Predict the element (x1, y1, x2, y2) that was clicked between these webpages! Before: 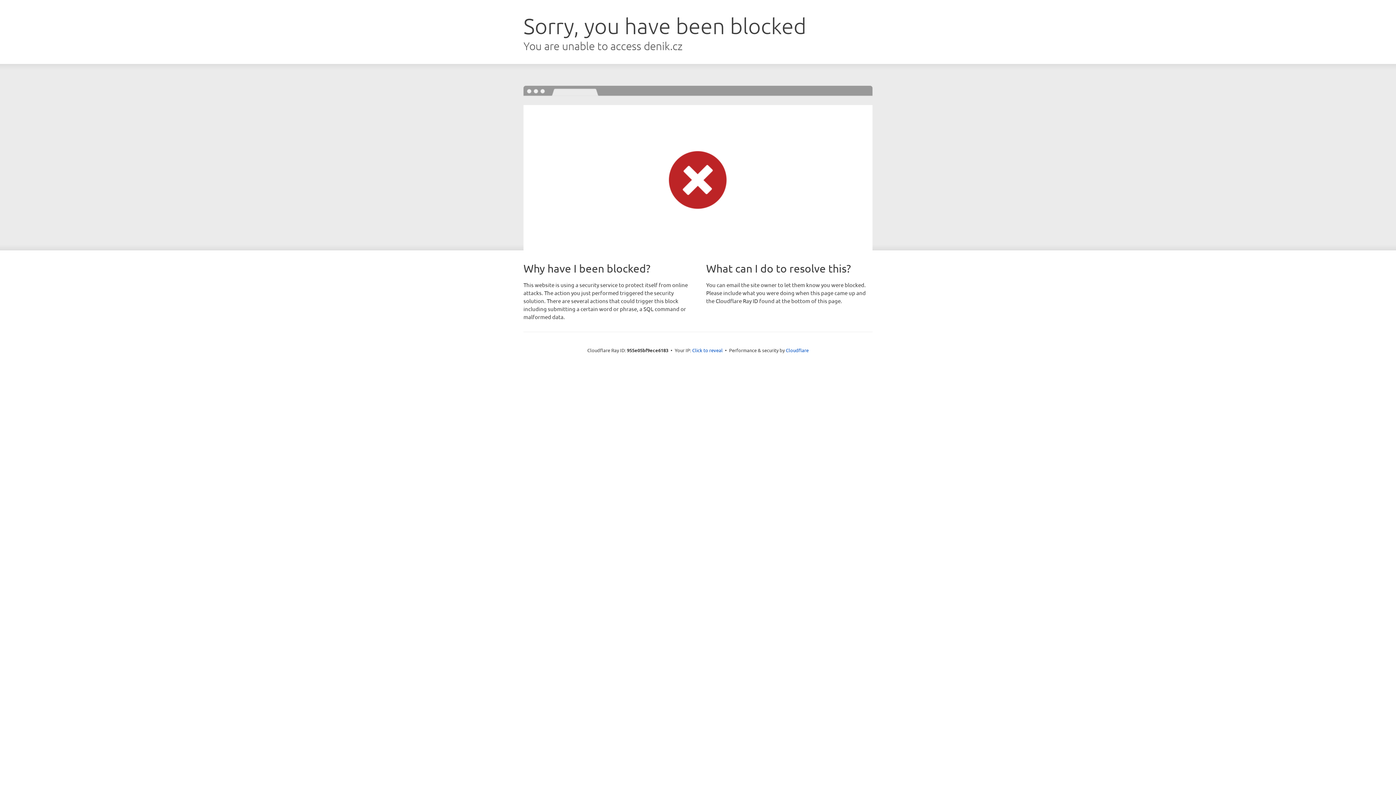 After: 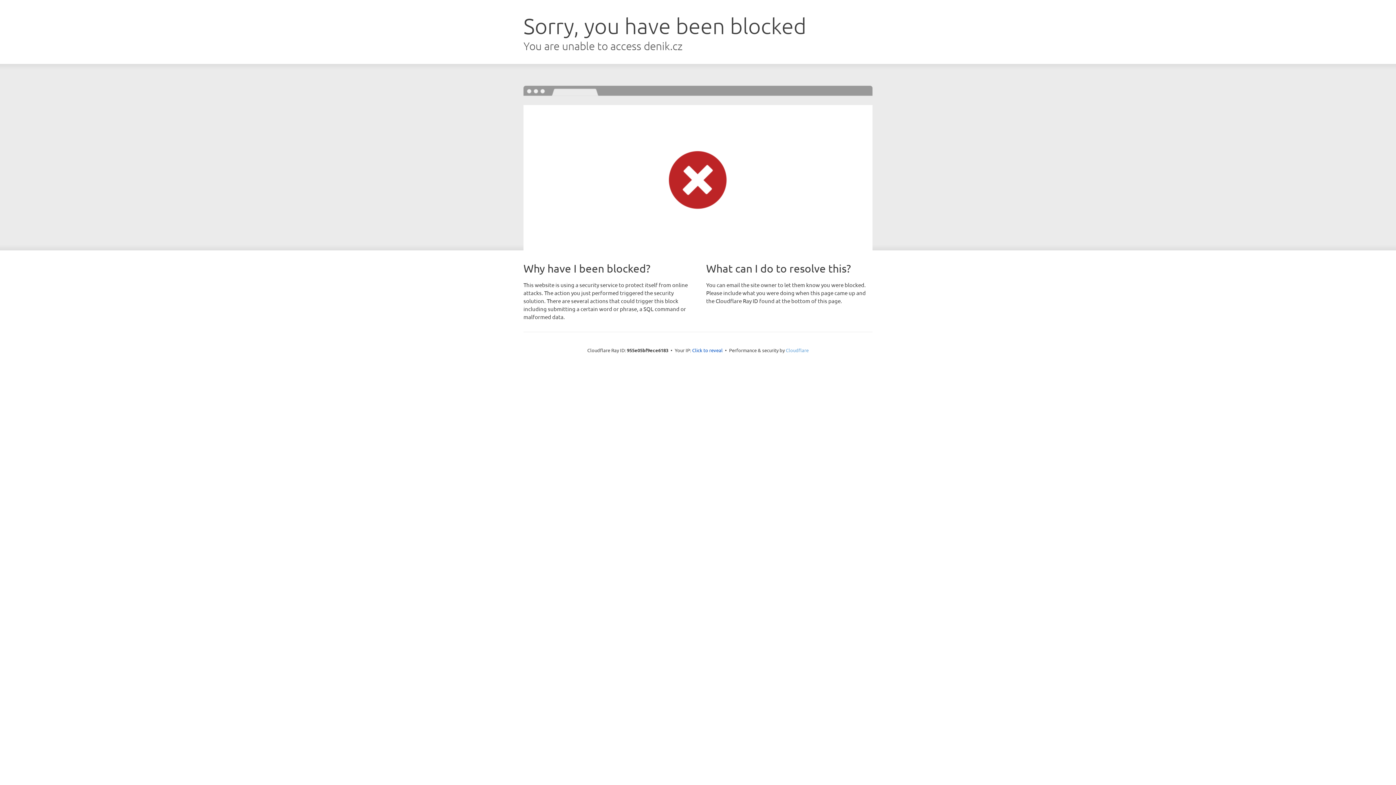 Action: label: Cloudflare bbox: (786, 347, 808, 353)